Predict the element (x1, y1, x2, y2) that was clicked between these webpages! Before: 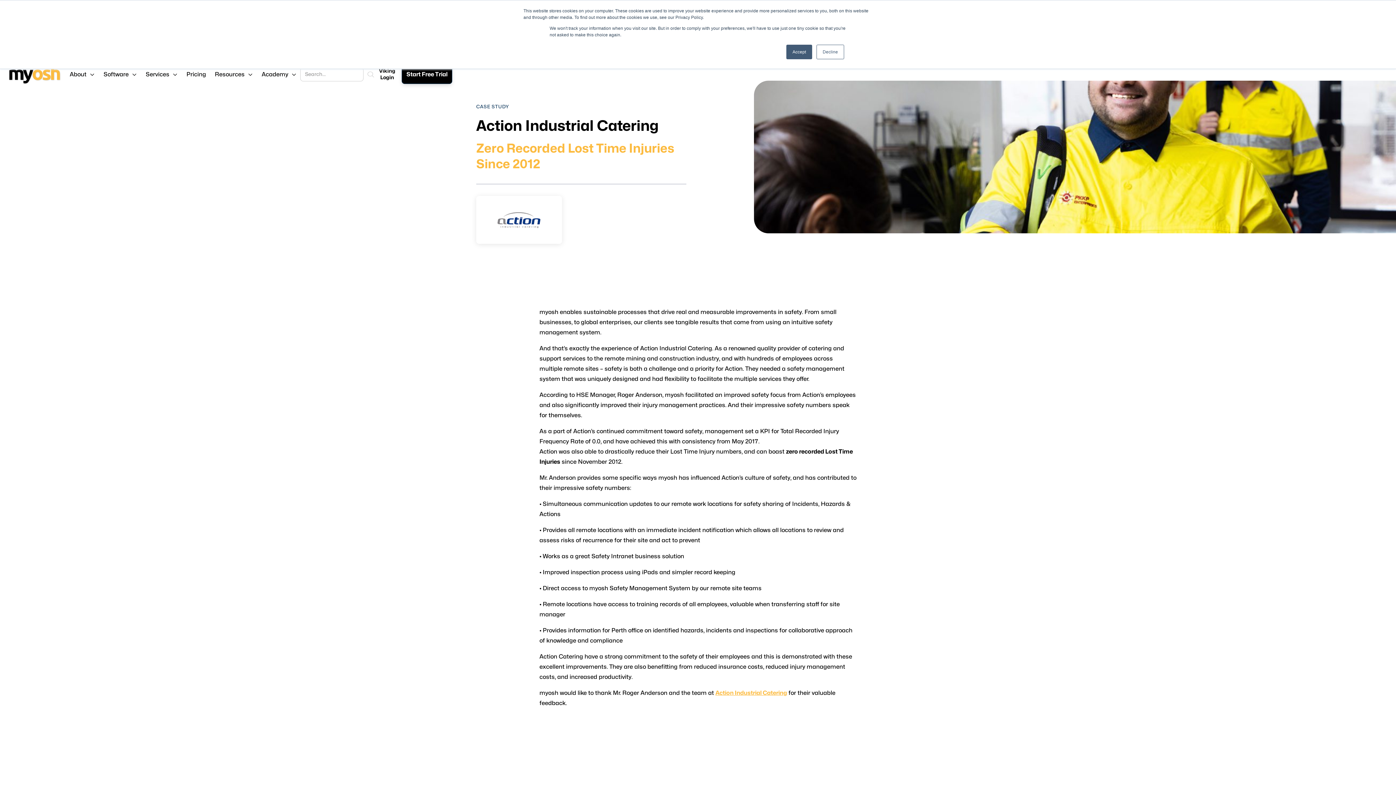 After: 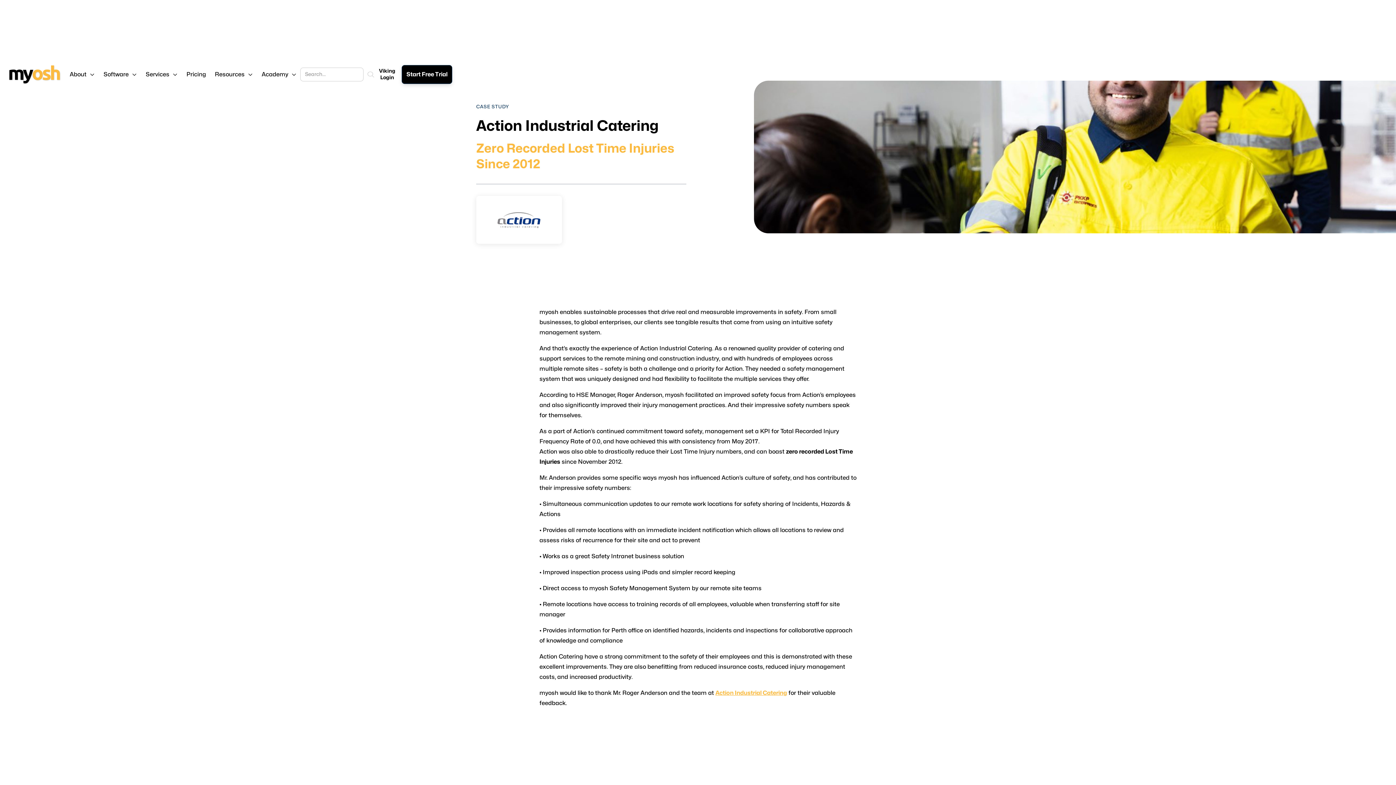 Action: label: Accept bbox: (786, 44, 812, 59)